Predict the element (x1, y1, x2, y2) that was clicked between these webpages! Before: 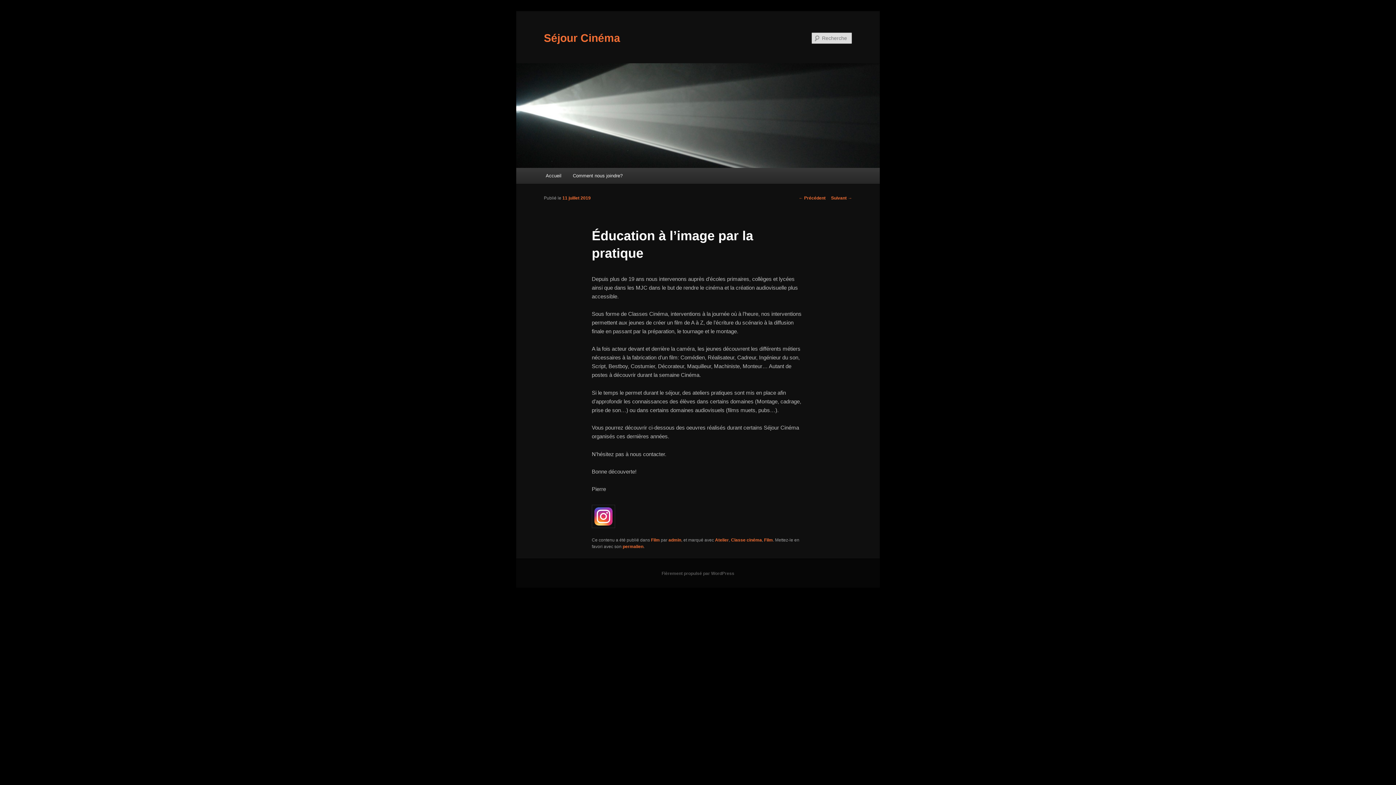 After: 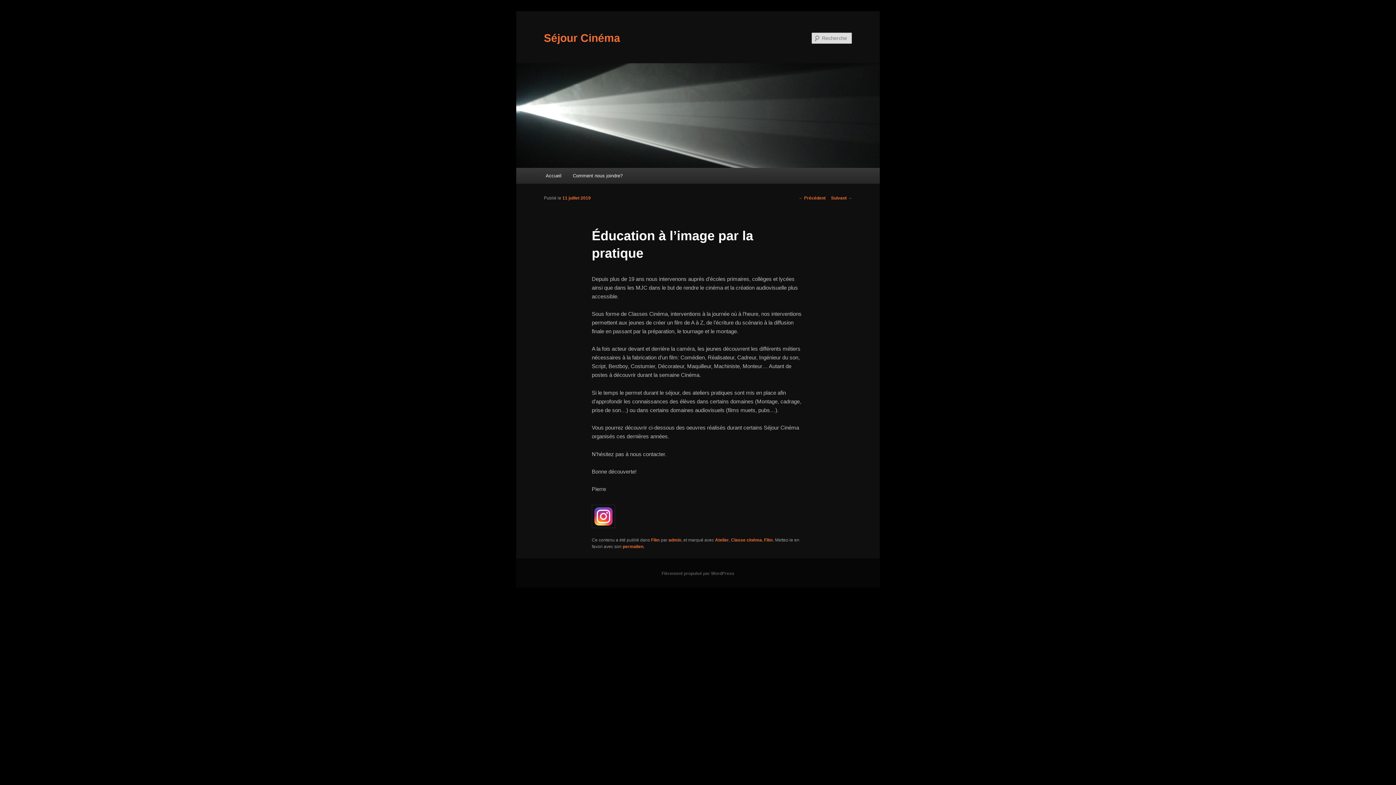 Action: bbox: (622, 544, 643, 549) label: permalien